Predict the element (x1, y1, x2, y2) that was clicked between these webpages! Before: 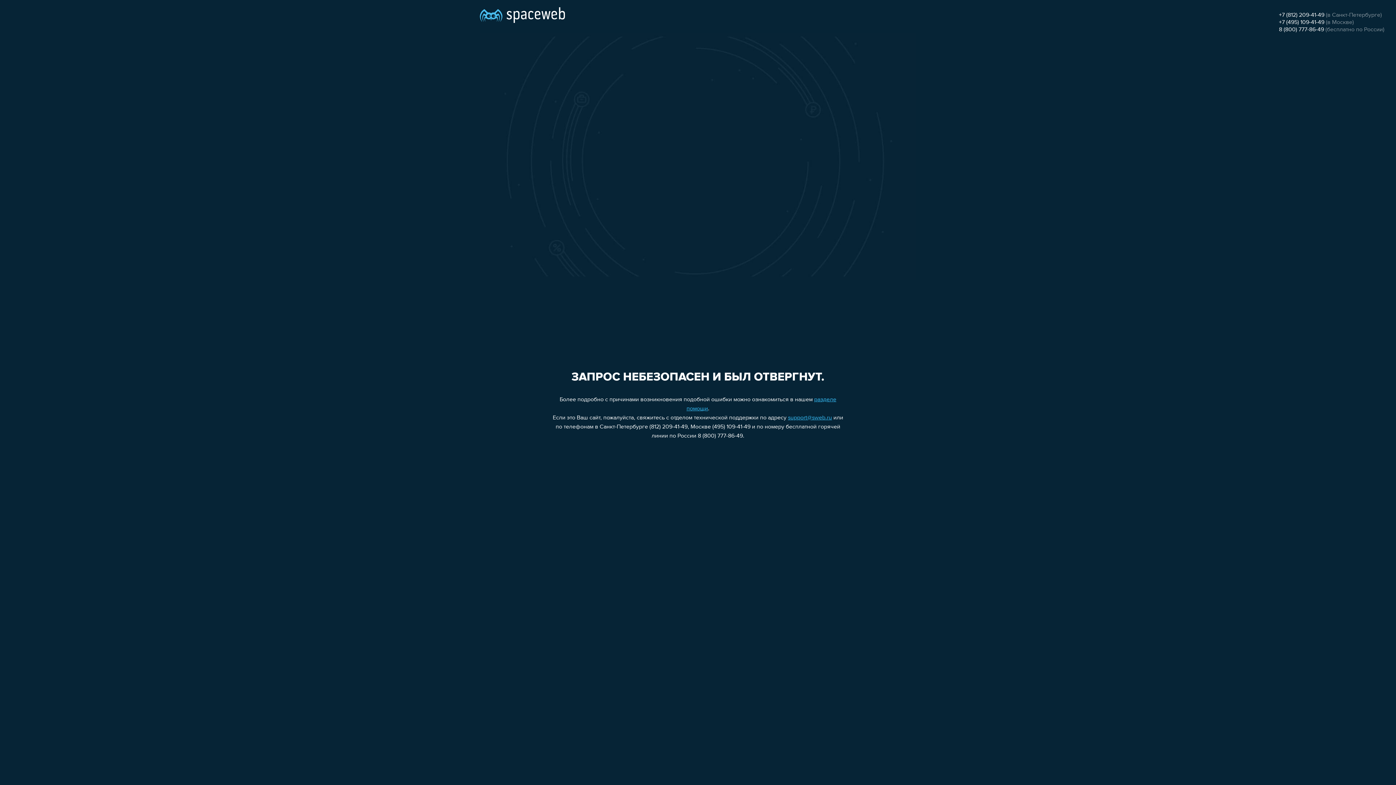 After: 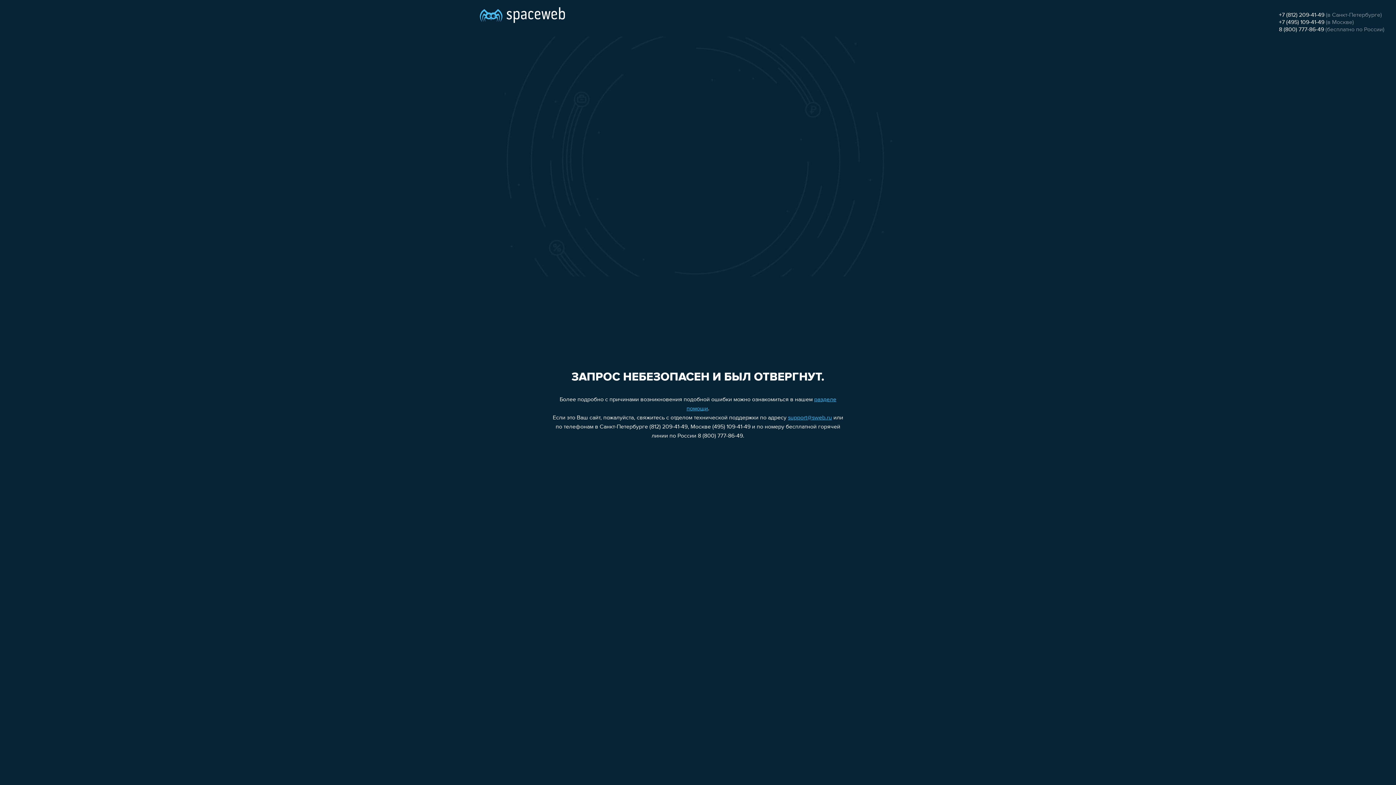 Action: bbox: (1279, 19, 1324, 25) label: +7 (495) 109-41-49